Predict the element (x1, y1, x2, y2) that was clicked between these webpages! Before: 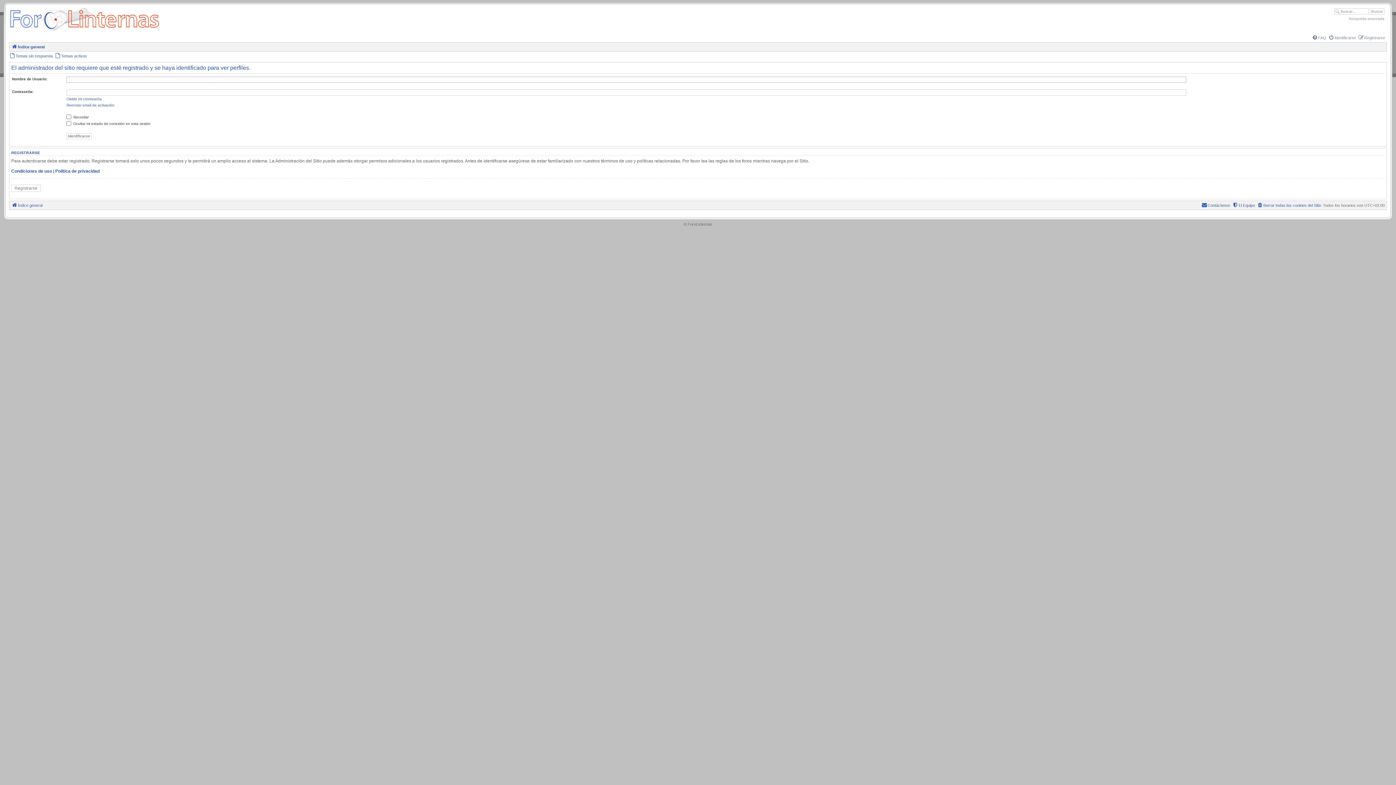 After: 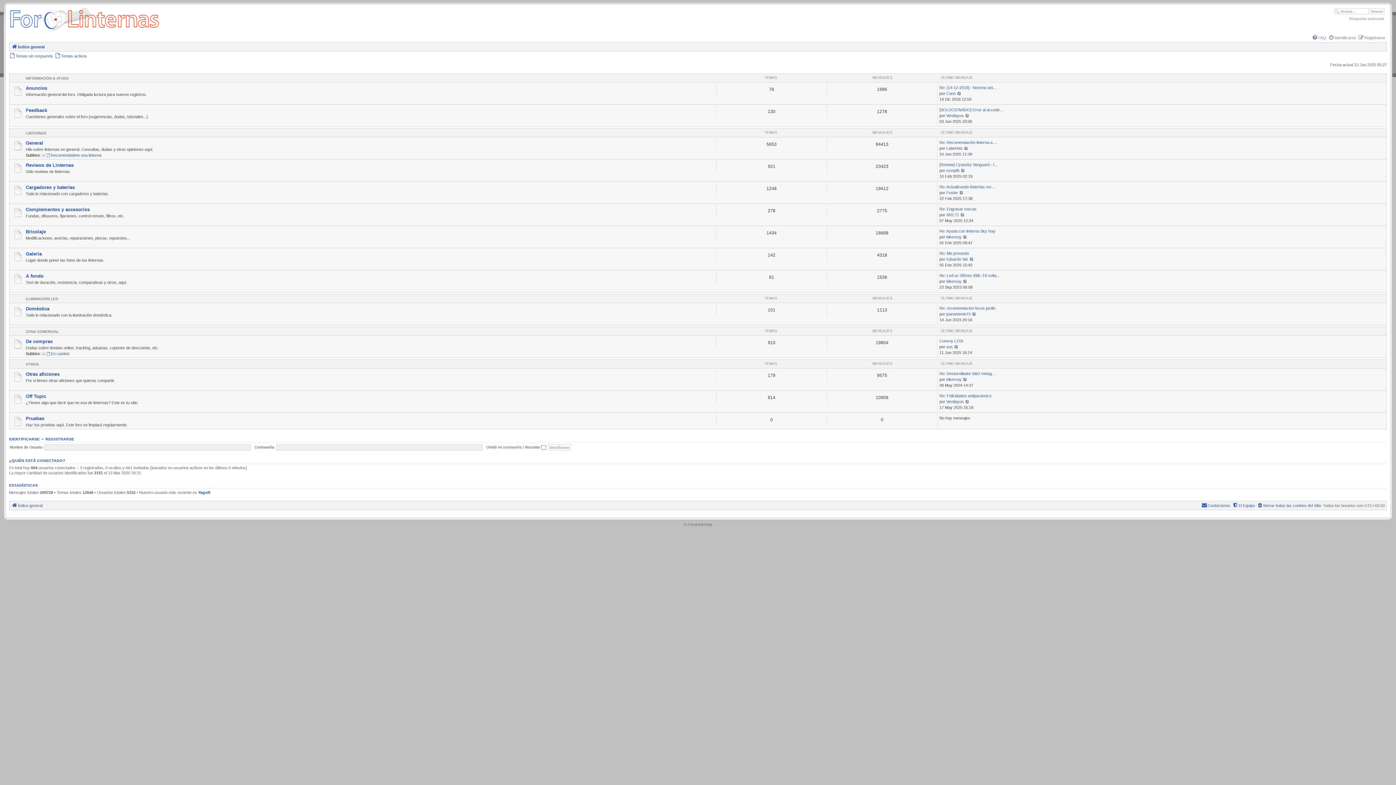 Action: label: Índice general bbox: (11, 44, 44, 49)